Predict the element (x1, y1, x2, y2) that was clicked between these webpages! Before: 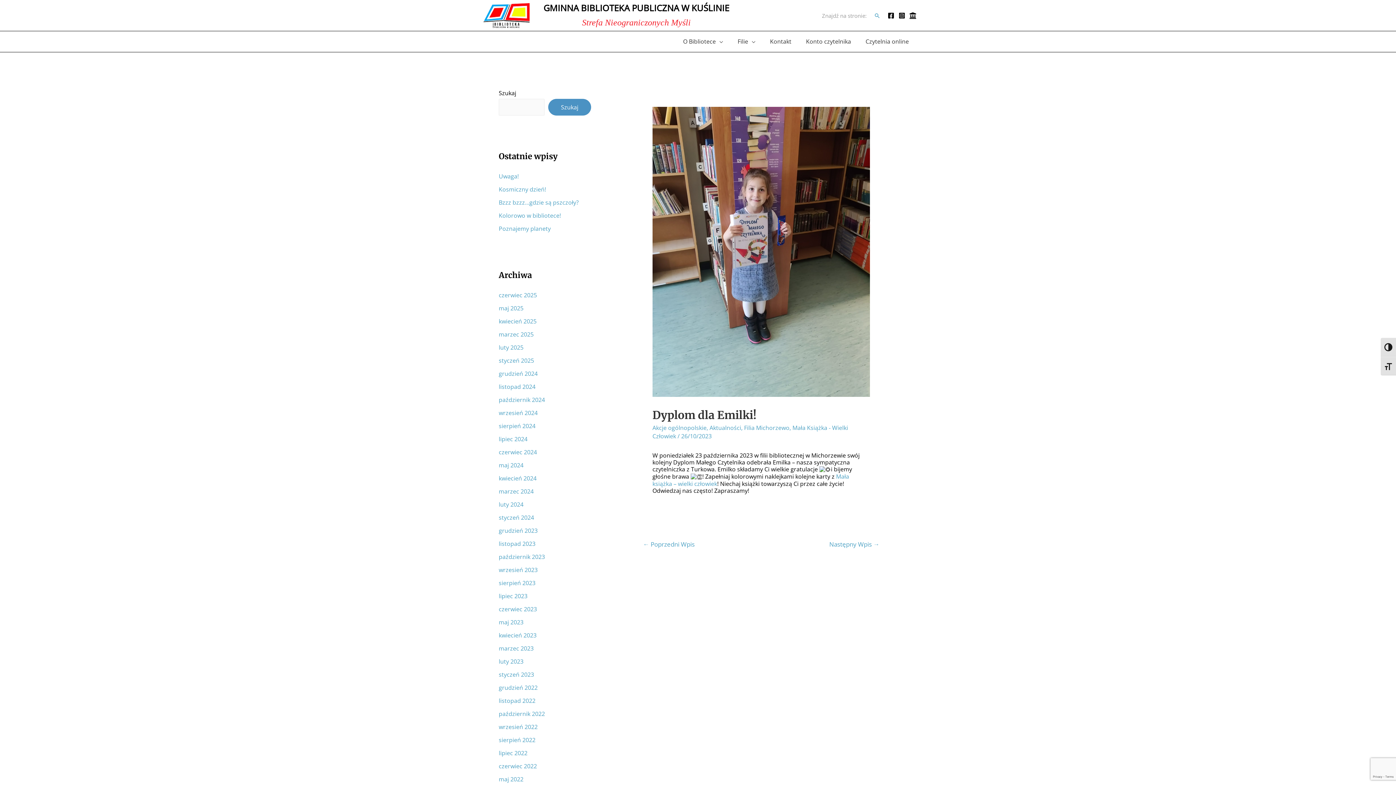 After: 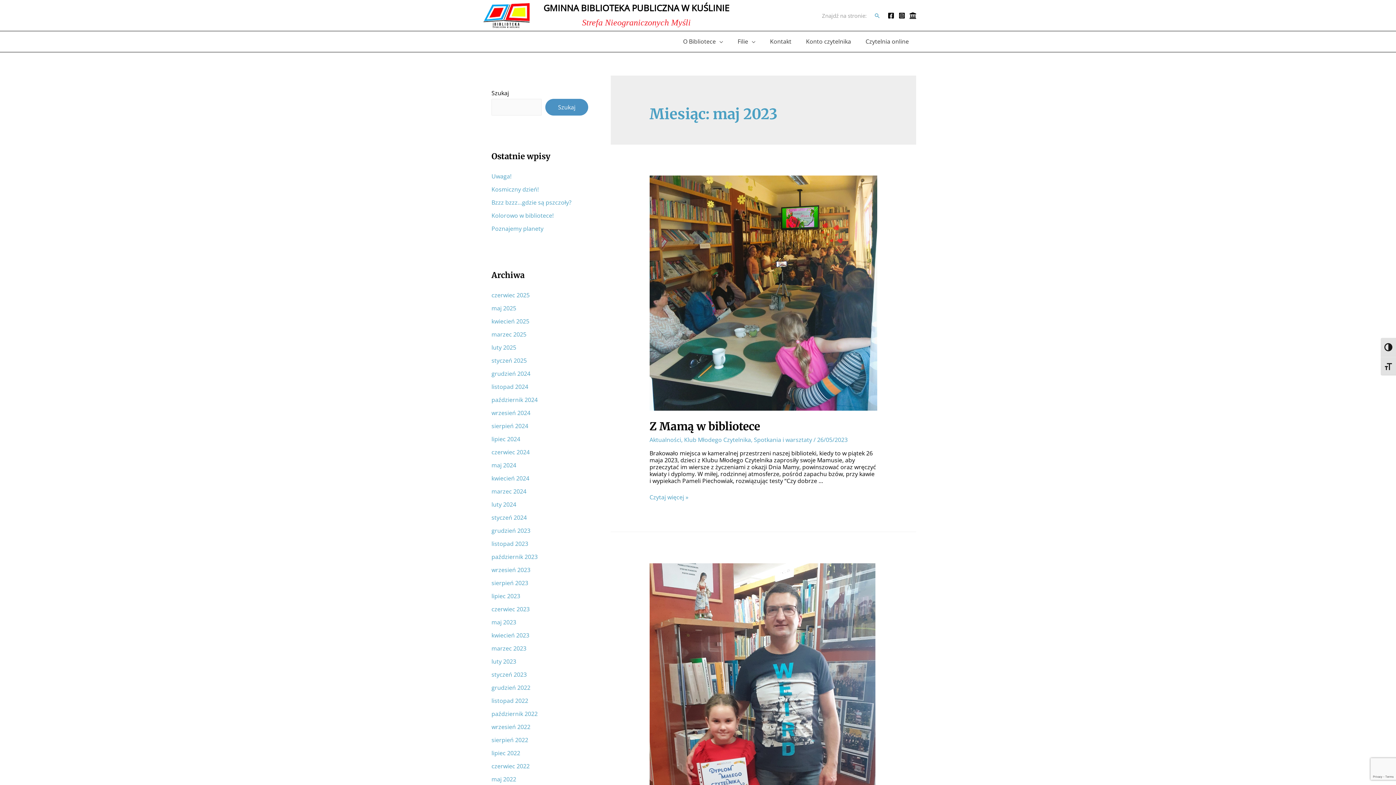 Action: bbox: (498, 618, 523, 626) label: maj 2023